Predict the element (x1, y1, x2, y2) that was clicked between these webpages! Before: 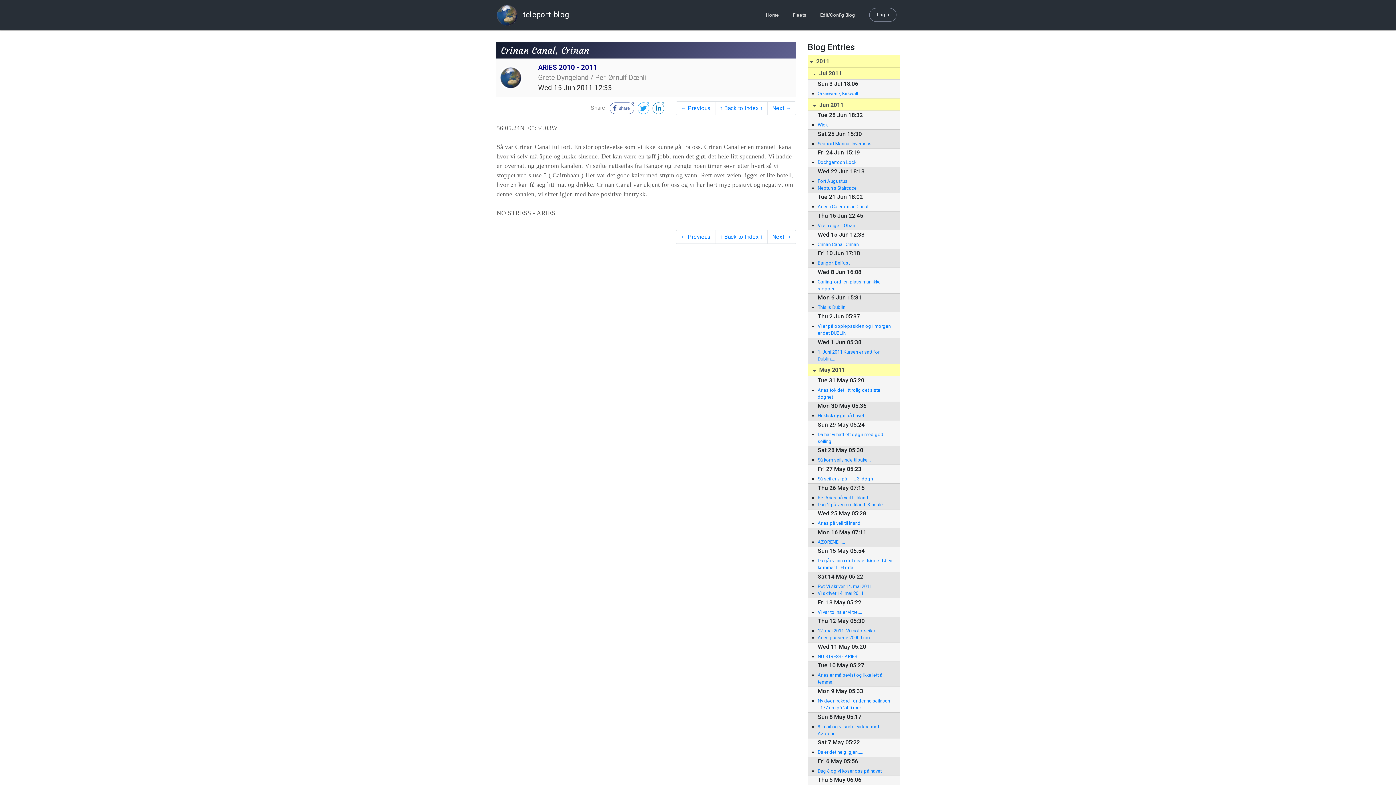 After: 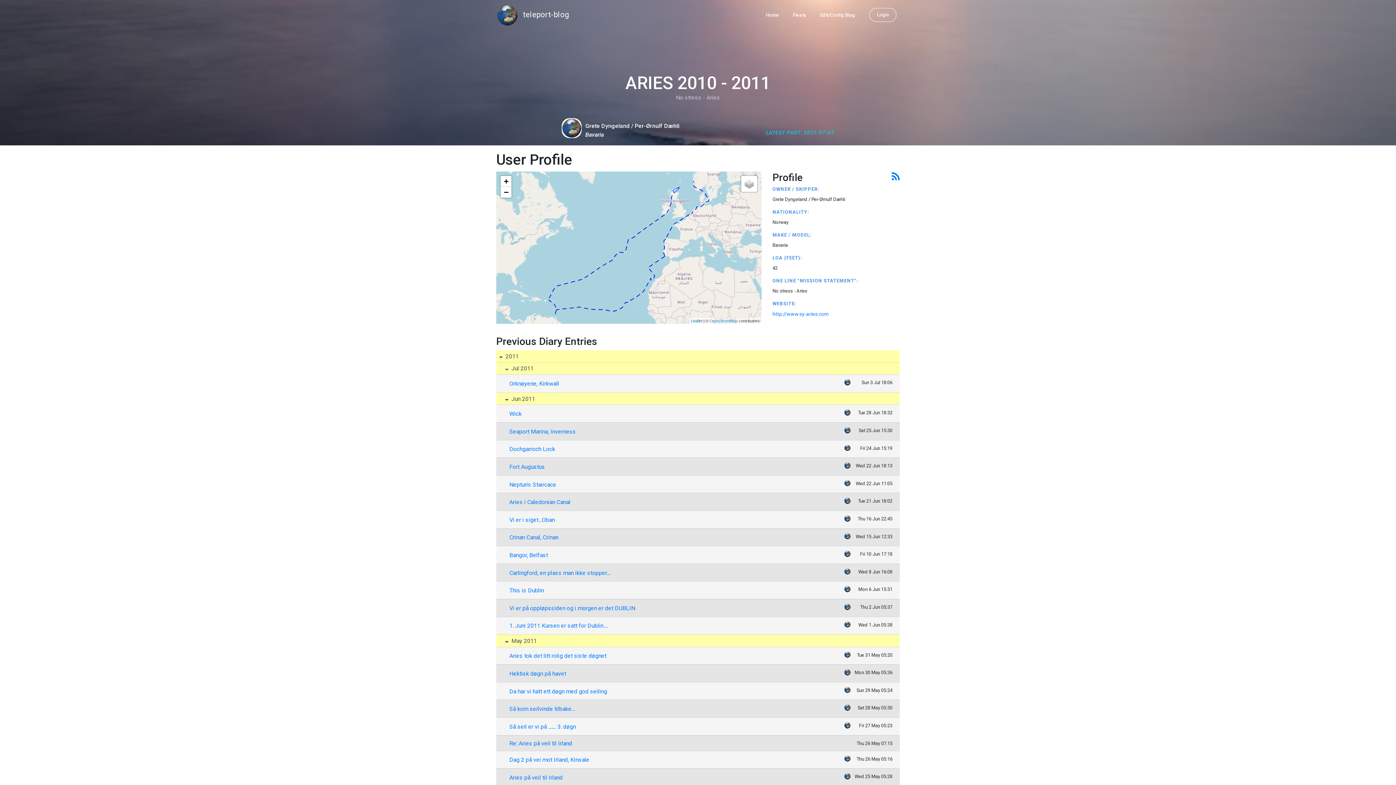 Action: bbox: (715, 230, 768, 243) label: ↑ Back to Index ↑